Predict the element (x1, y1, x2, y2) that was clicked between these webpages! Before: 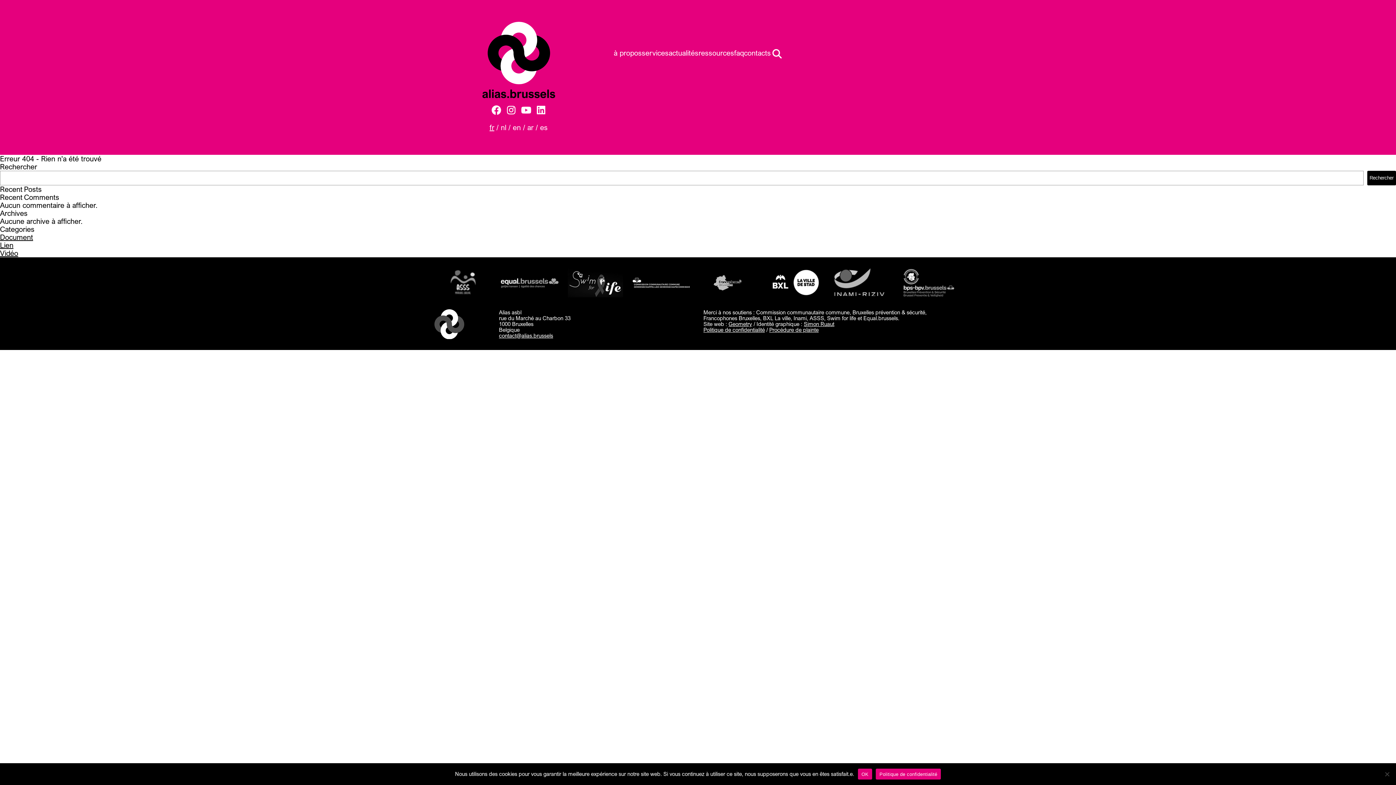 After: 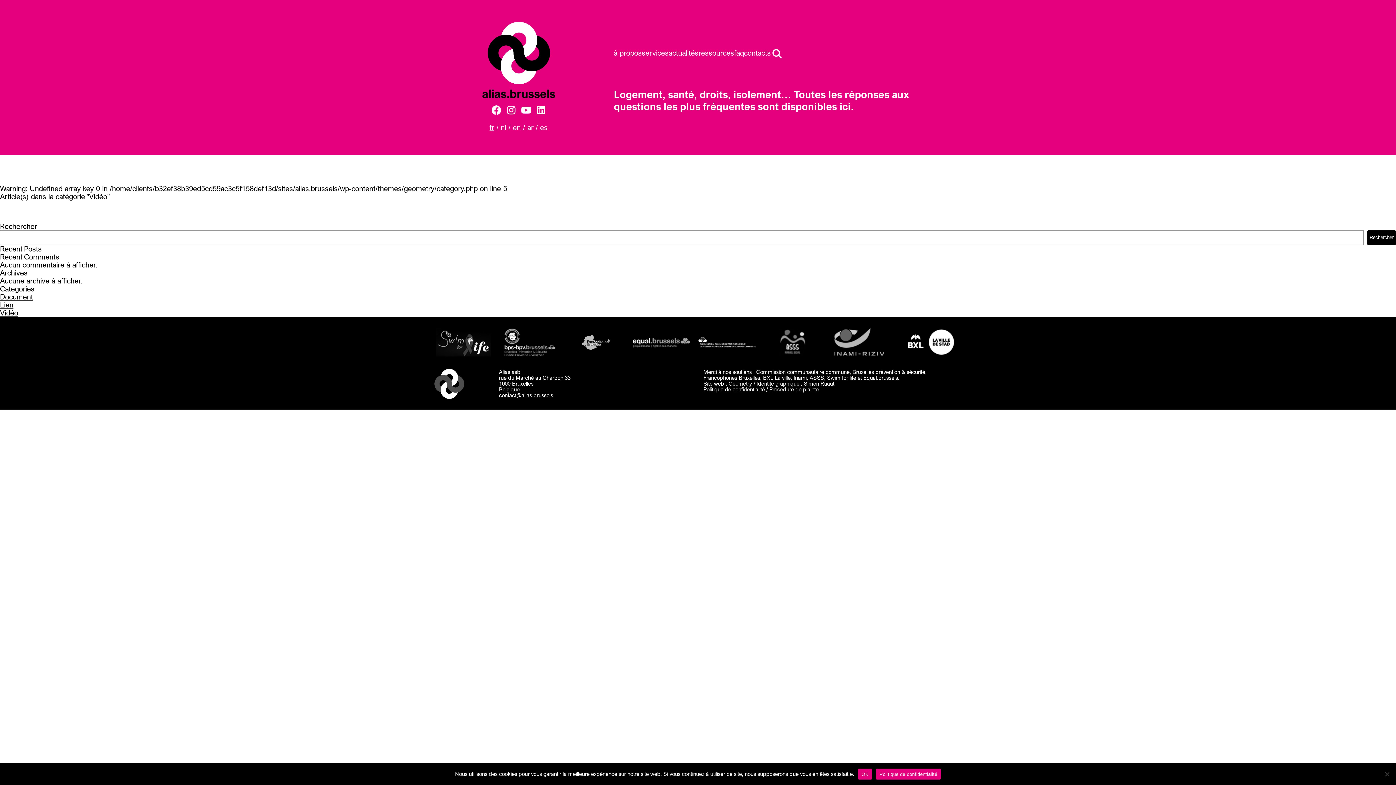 Action: label: Vidéo bbox: (0, 248, 18, 257)